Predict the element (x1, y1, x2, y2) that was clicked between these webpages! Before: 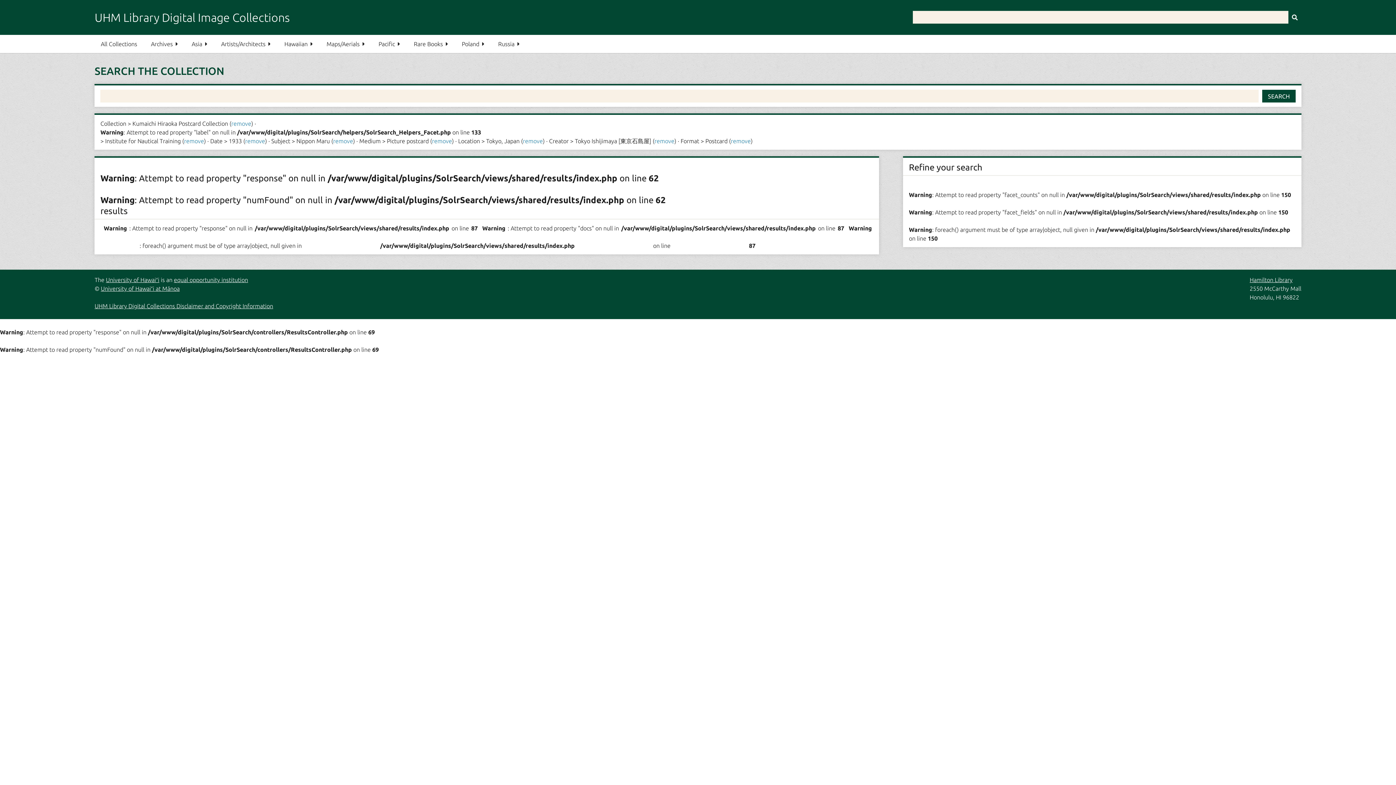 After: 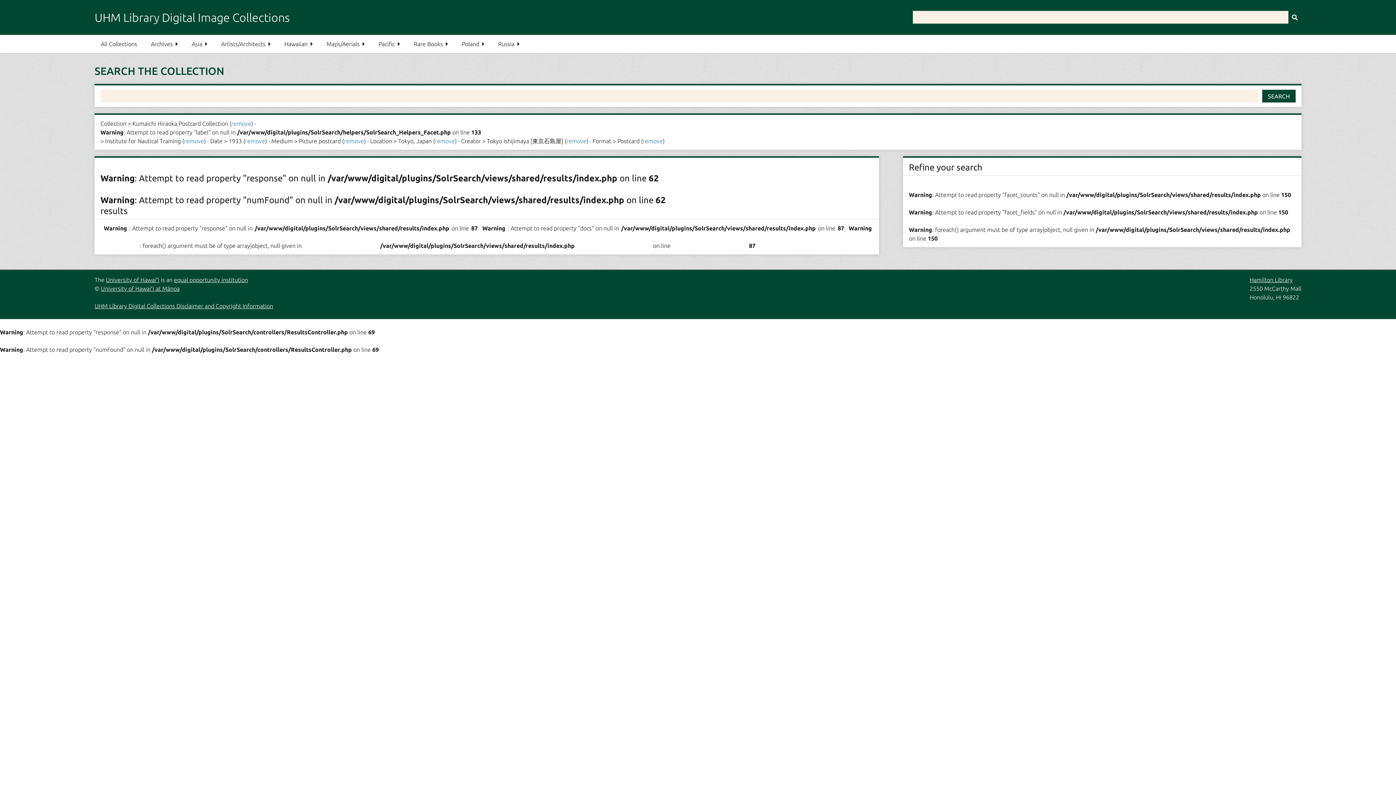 Action: bbox: (333, 137, 353, 144) label: remove